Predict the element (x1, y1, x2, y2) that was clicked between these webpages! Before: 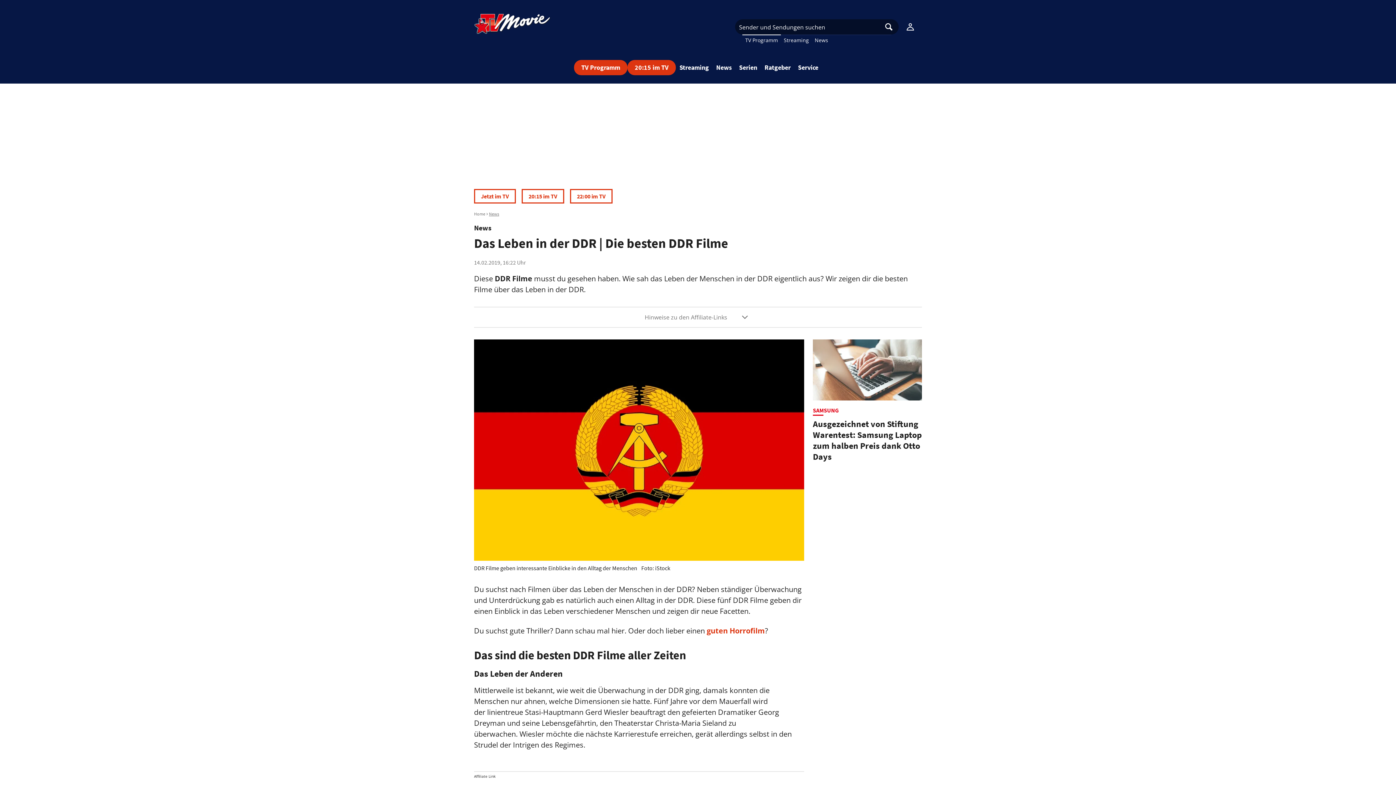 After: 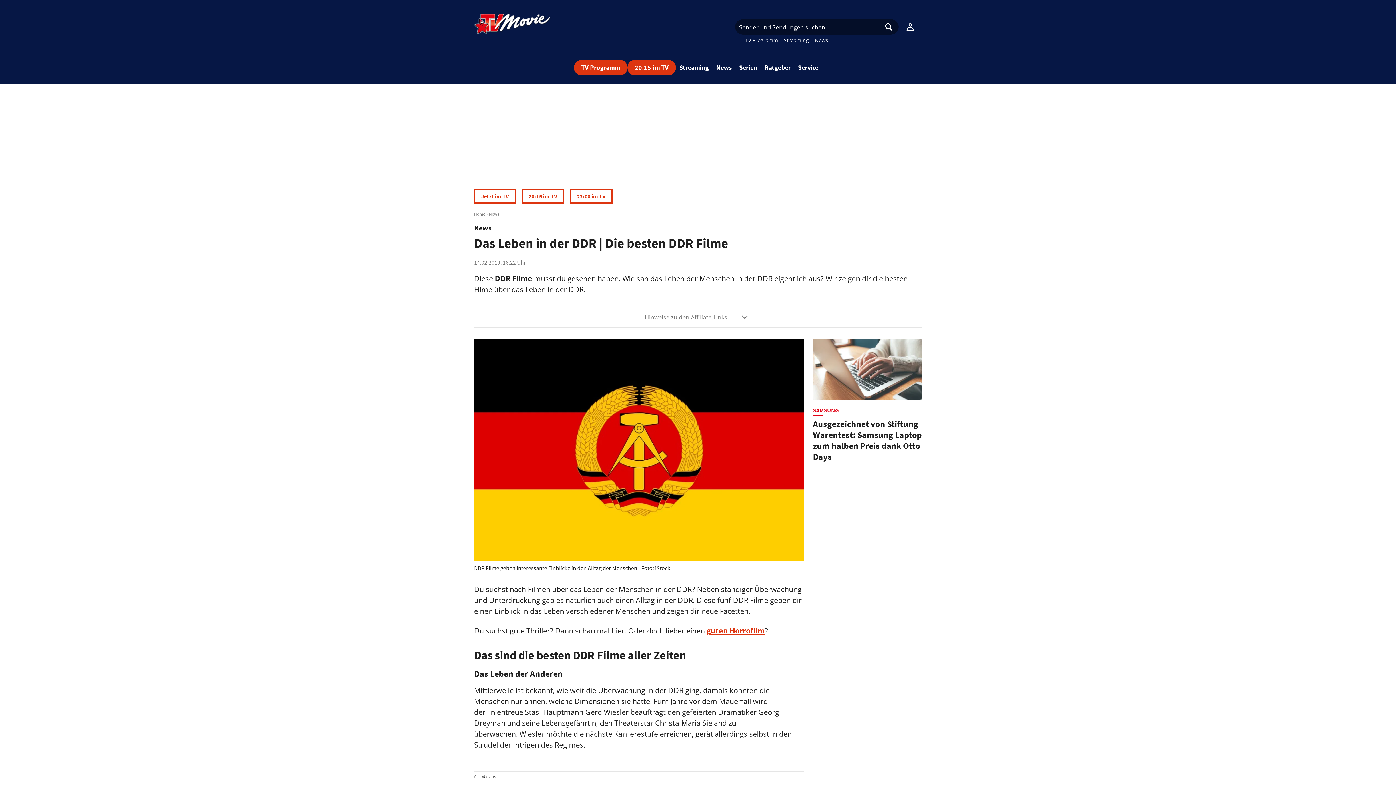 Action: label: guten Horrofilm bbox: (706, 626, 765, 636)